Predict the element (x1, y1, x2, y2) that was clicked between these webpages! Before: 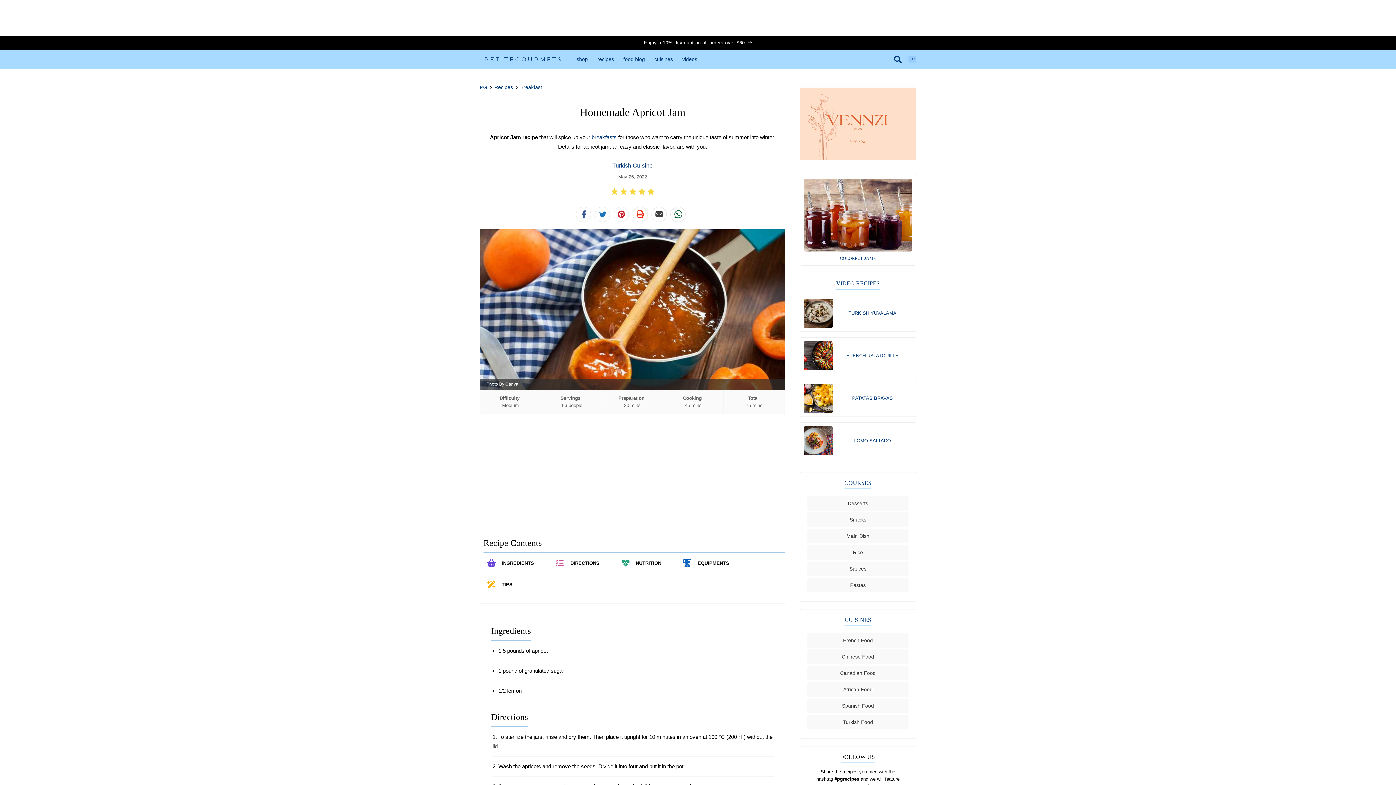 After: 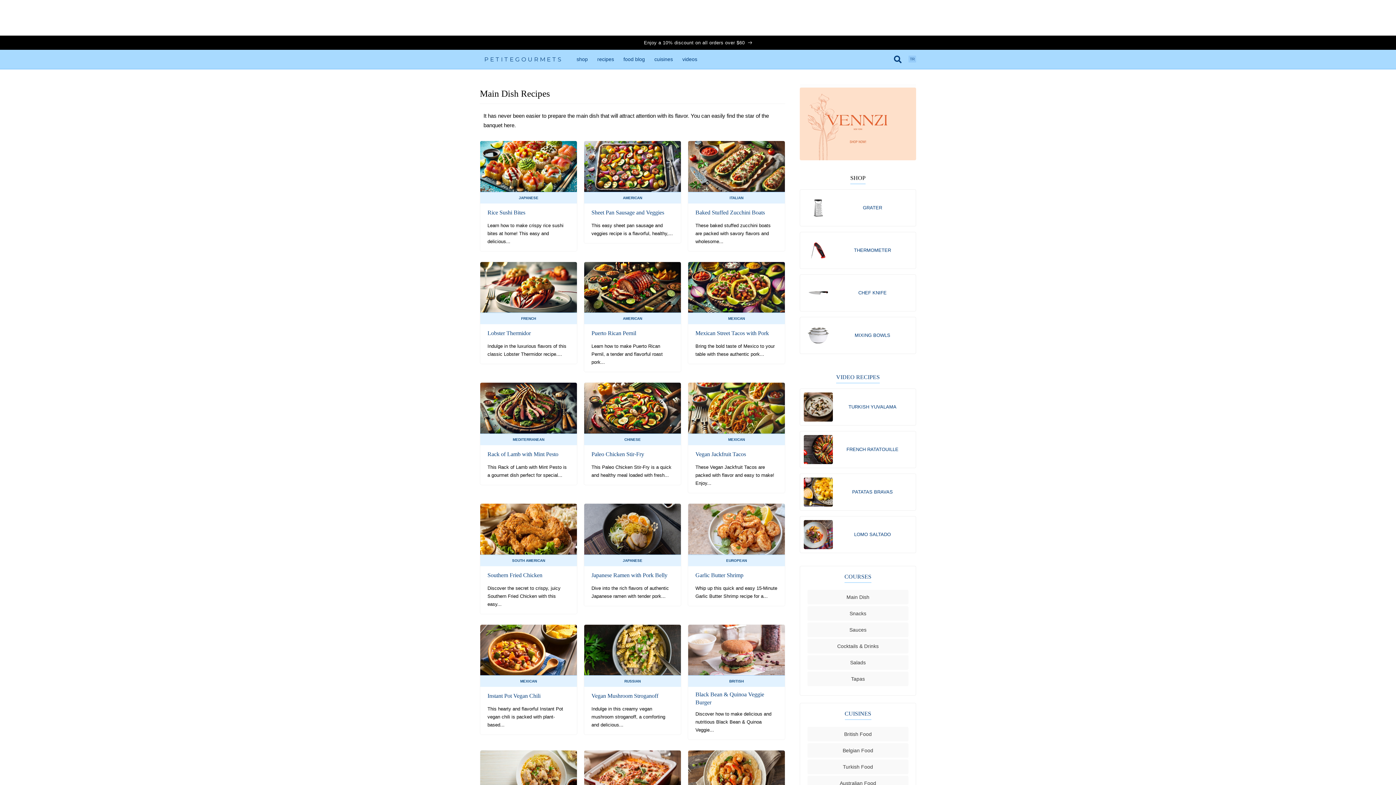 Action: label: Main Dish bbox: (807, 529, 908, 543)